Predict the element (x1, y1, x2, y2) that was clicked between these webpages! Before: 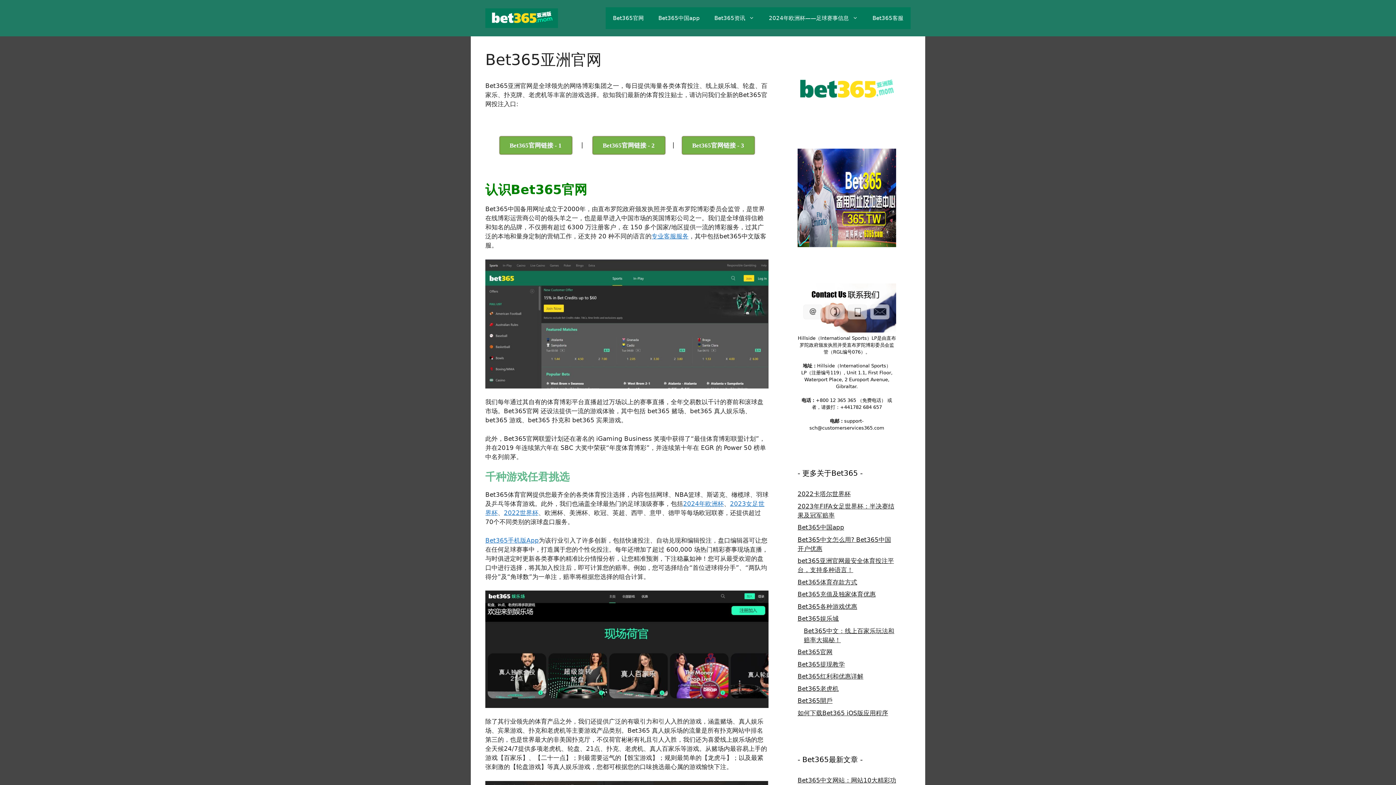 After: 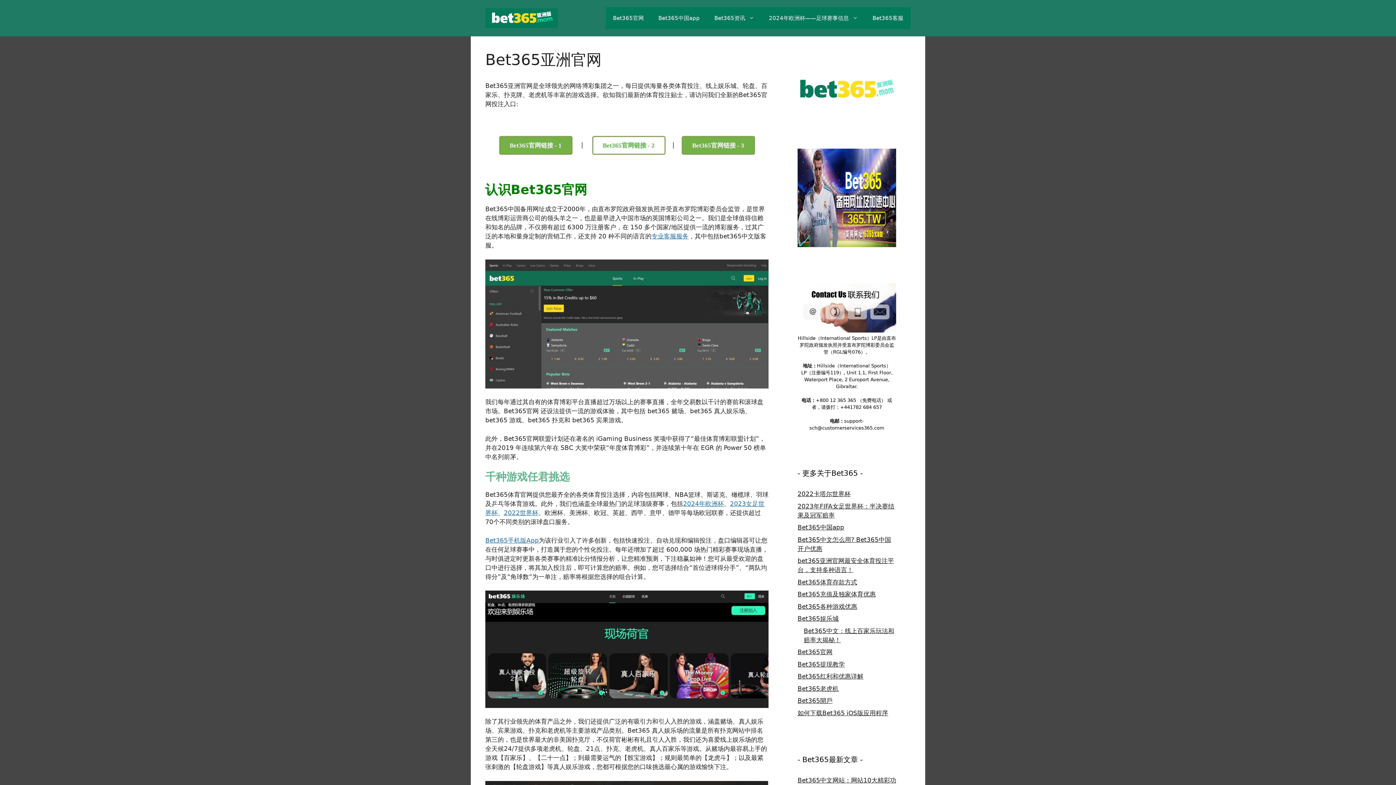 Action: label: Bet365官网链接 - 2 bbox: (592, 136, 665, 154)